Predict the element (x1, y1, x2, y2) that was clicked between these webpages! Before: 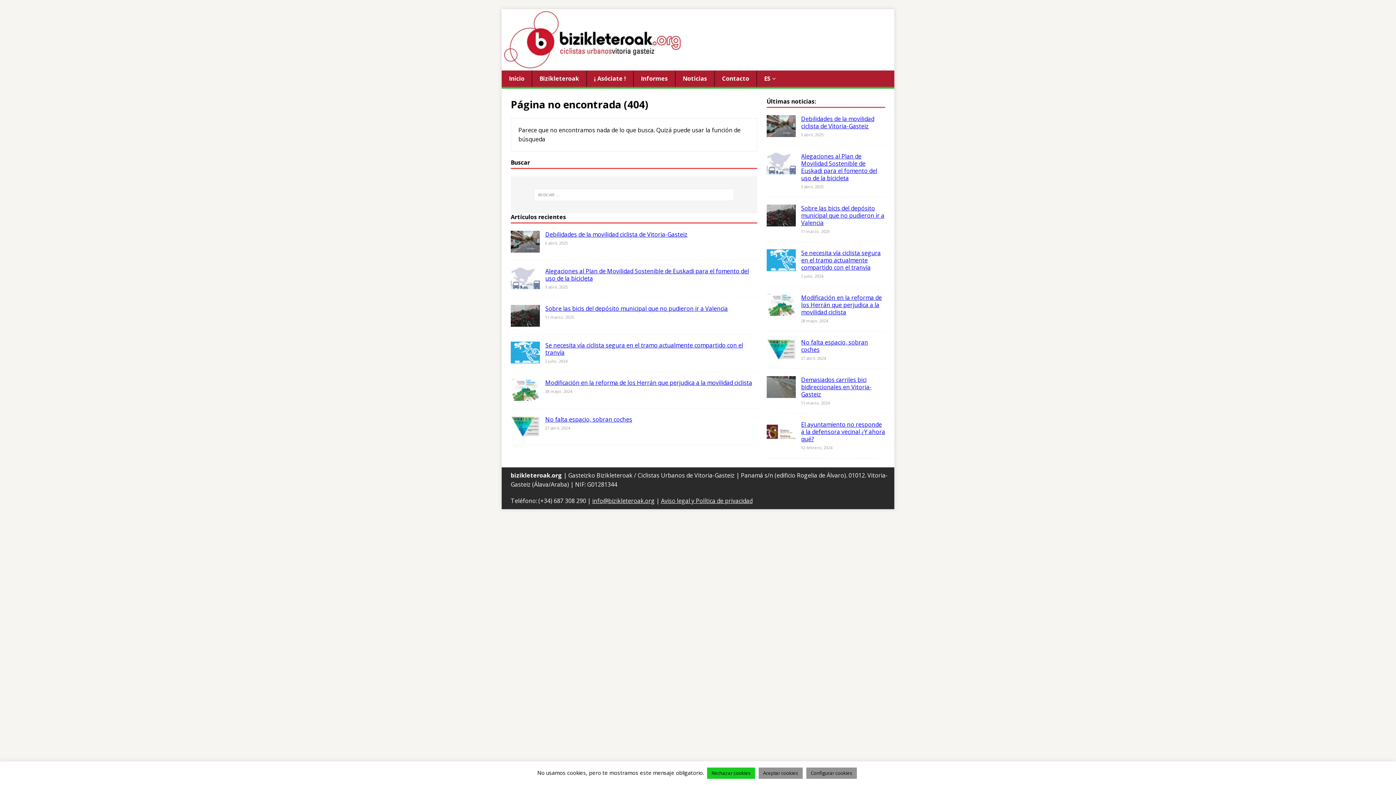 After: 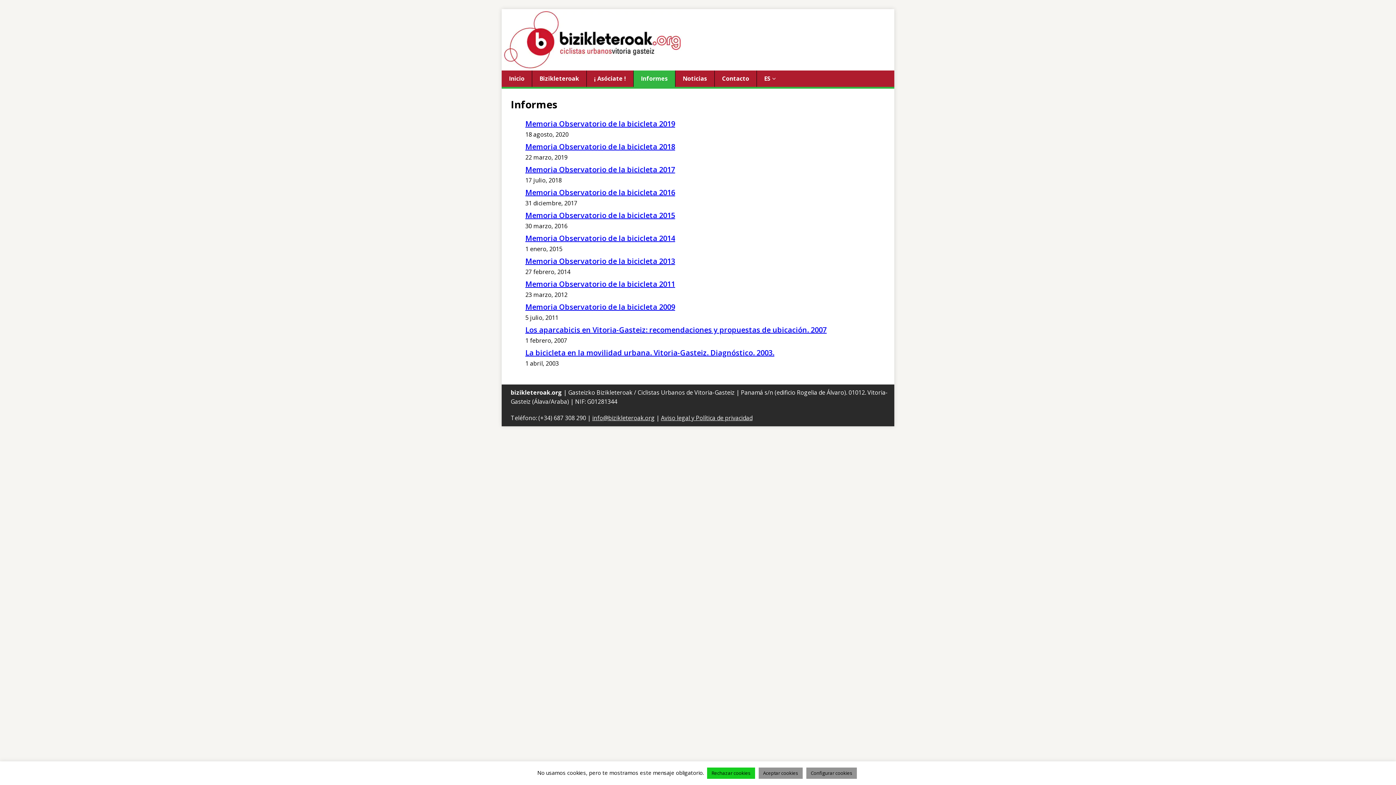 Action: bbox: (633, 70, 675, 86) label: Informes